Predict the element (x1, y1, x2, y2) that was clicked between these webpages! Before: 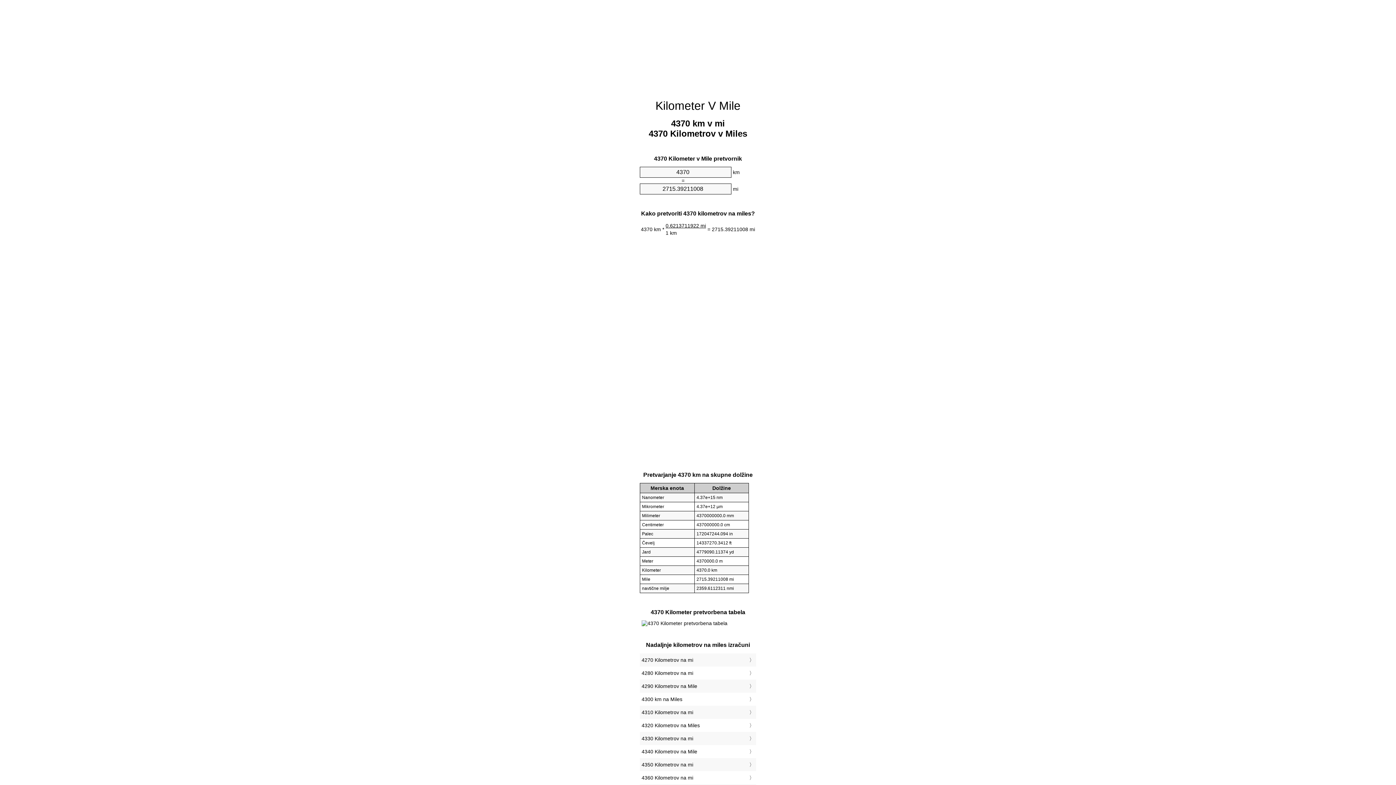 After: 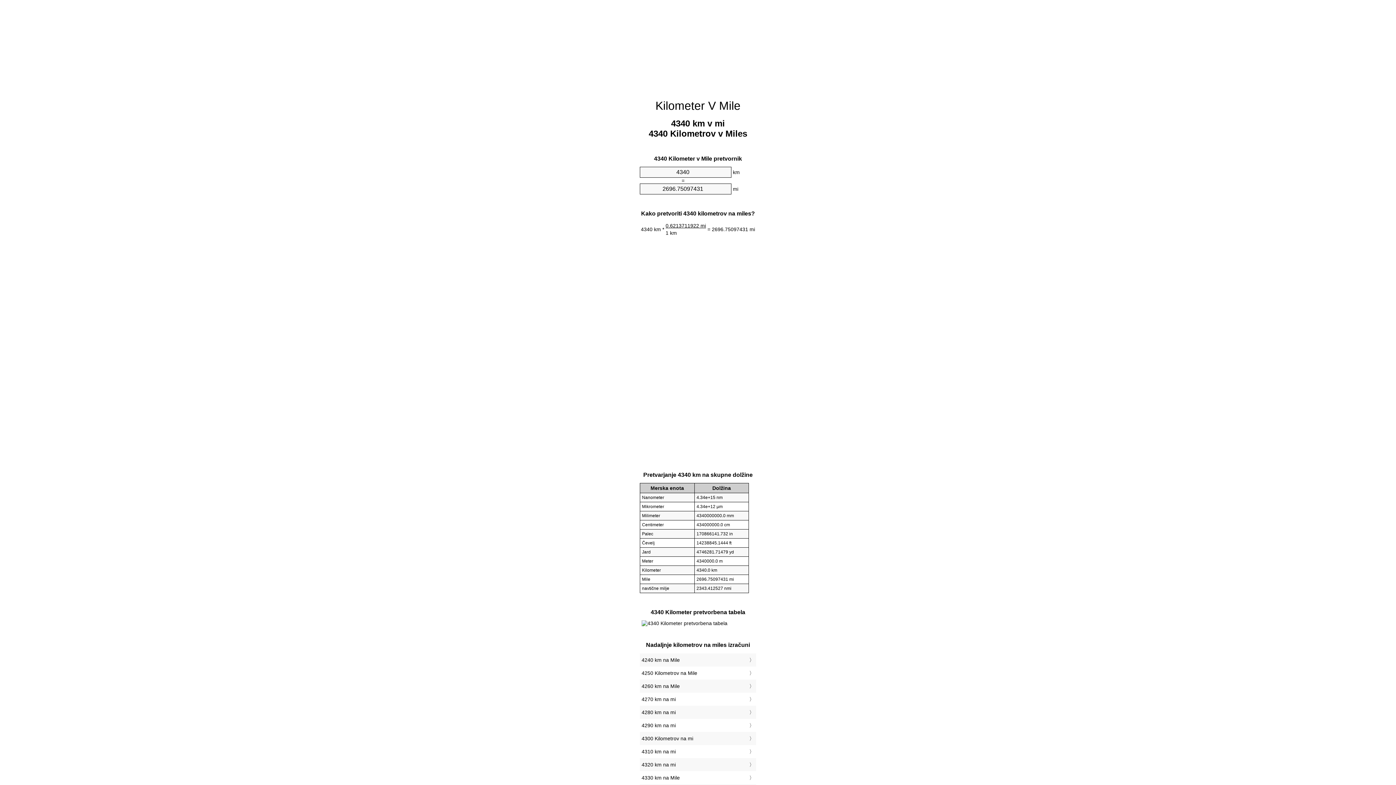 Action: bbox: (641, 747, 754, 756) label: 4340 Kilometrov na Mile